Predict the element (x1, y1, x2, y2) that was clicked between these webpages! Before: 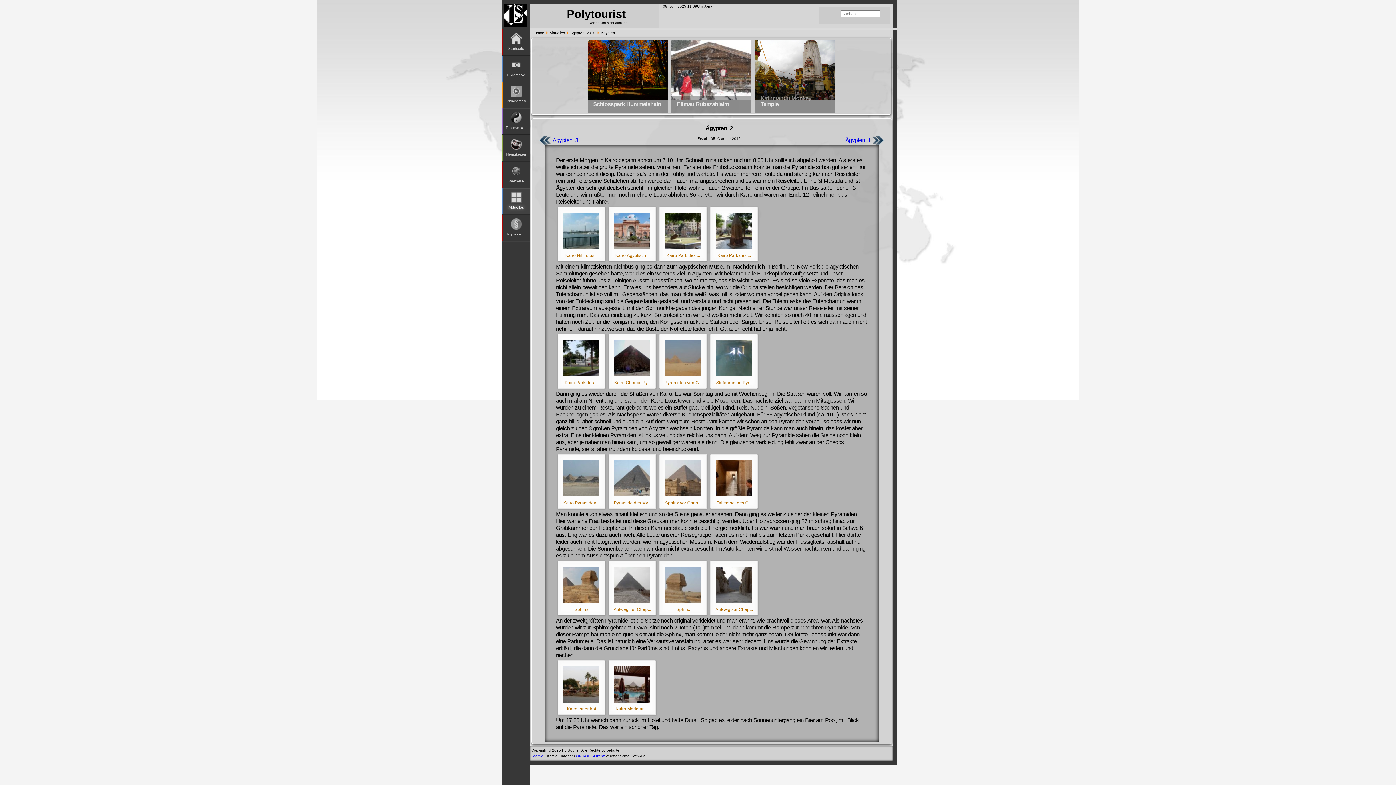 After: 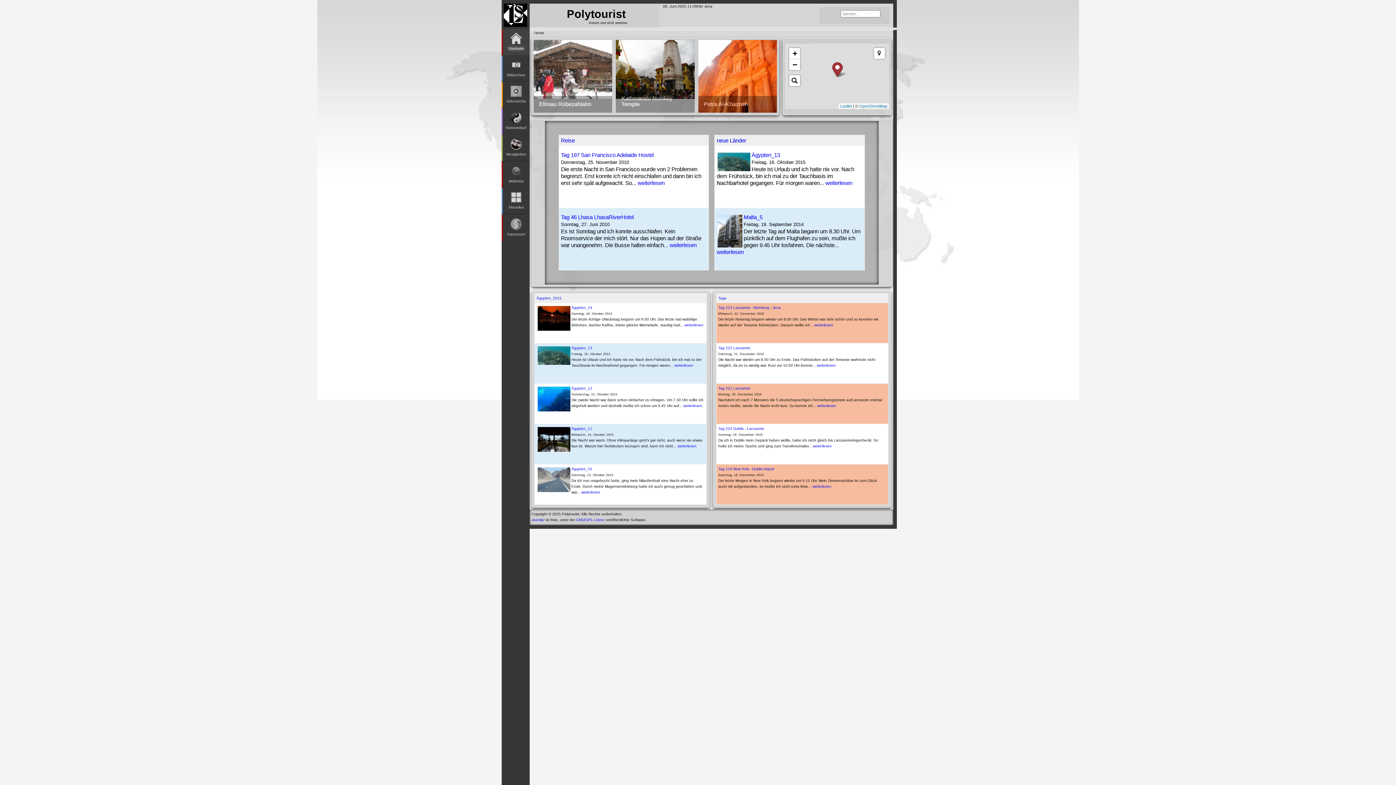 Action: bbox: (534, 30, 544, 34) label: Home